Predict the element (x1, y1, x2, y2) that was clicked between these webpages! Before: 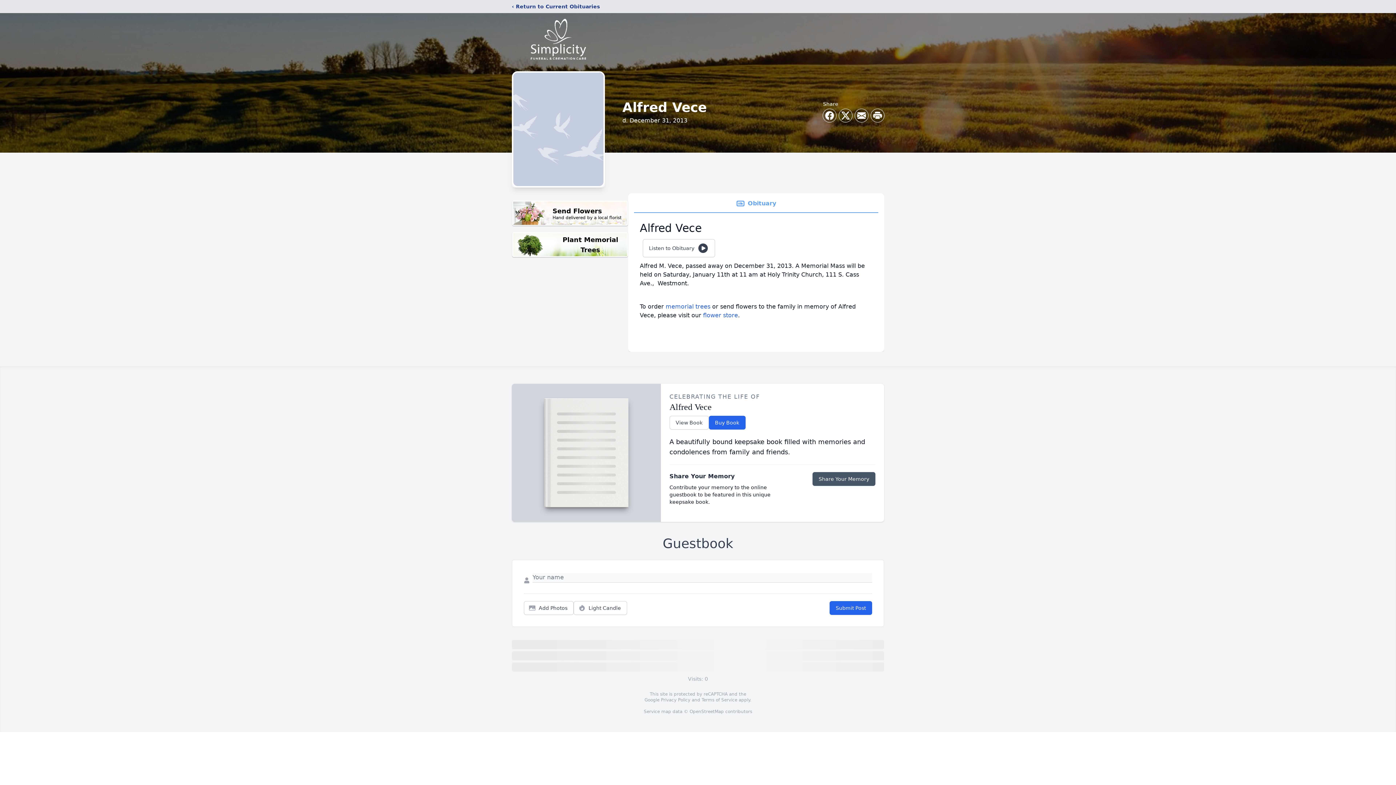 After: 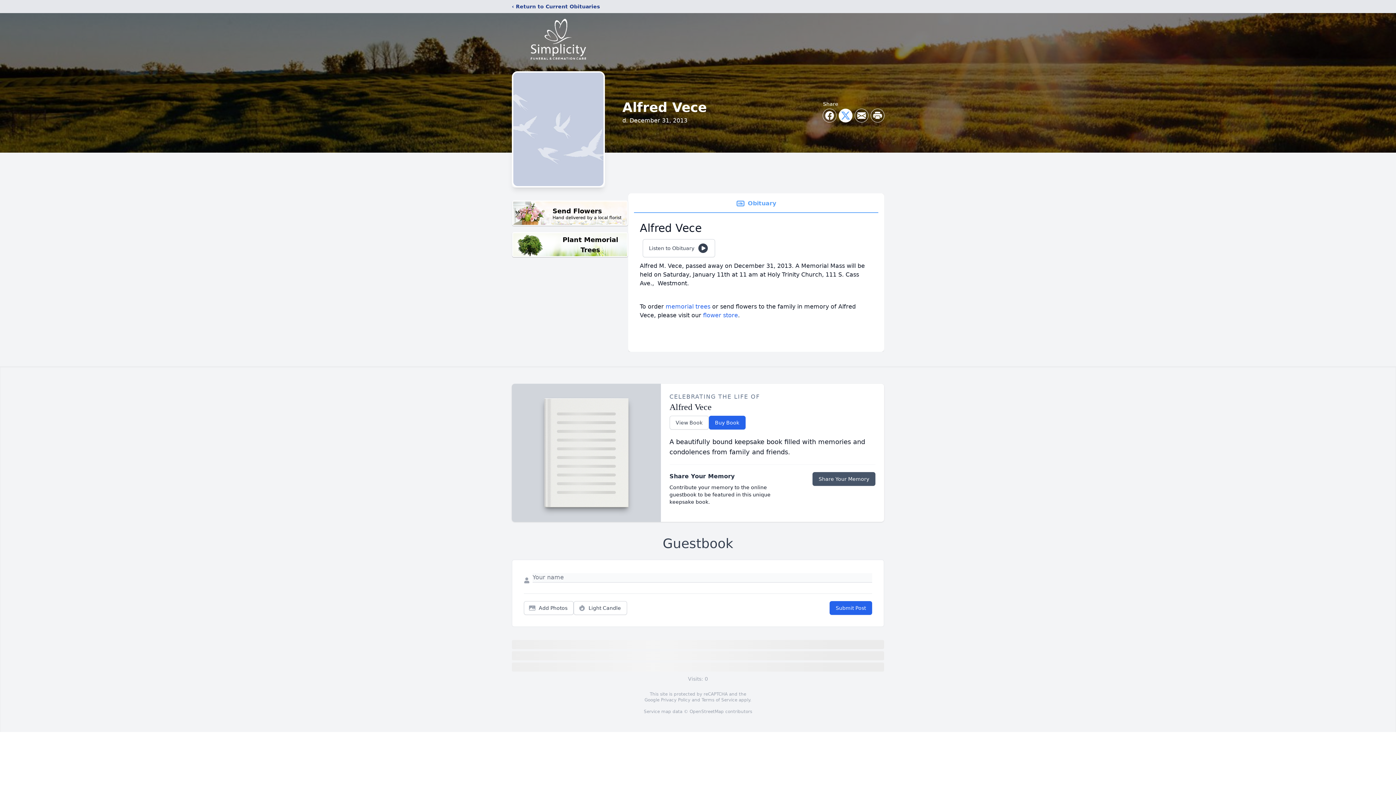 Action: bbox: (839, 109, 852, 122) label: Share on X